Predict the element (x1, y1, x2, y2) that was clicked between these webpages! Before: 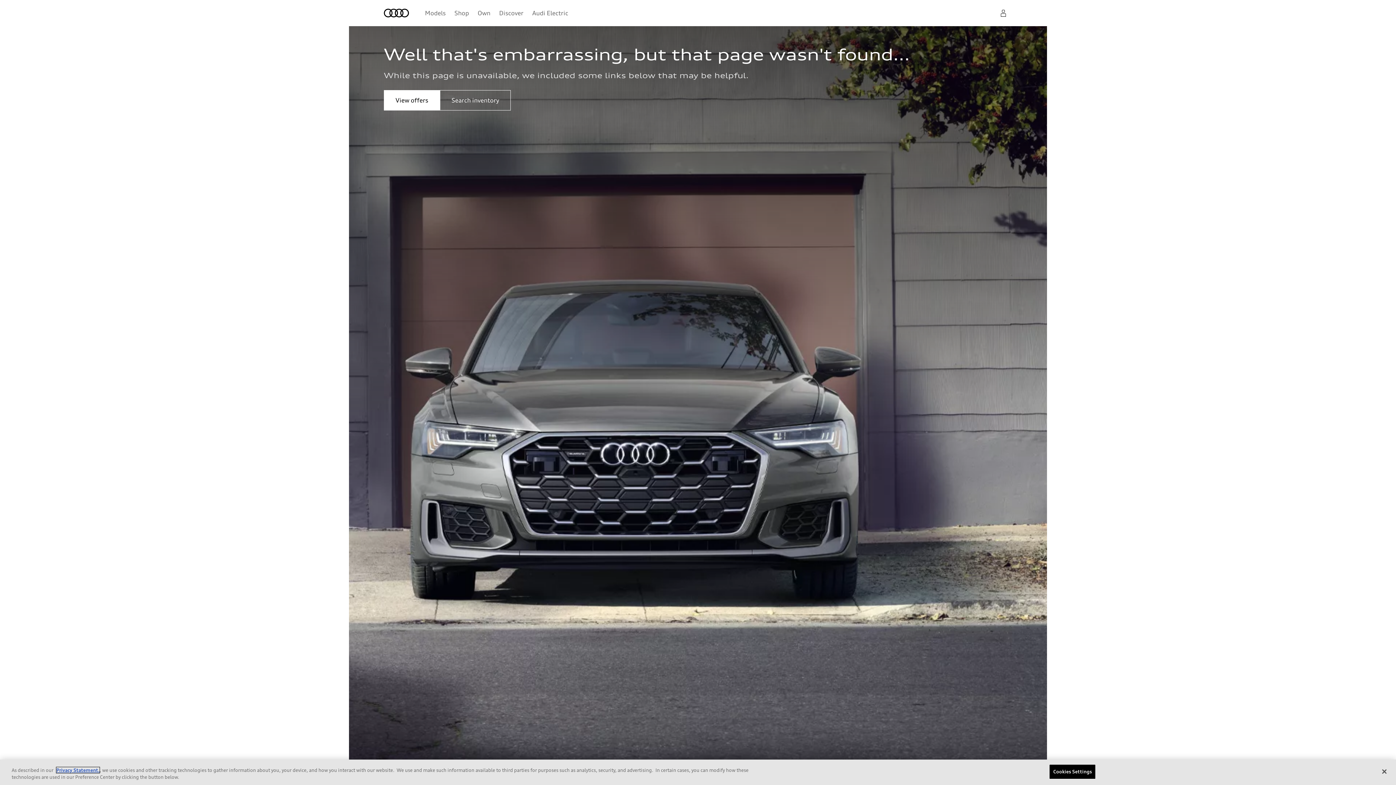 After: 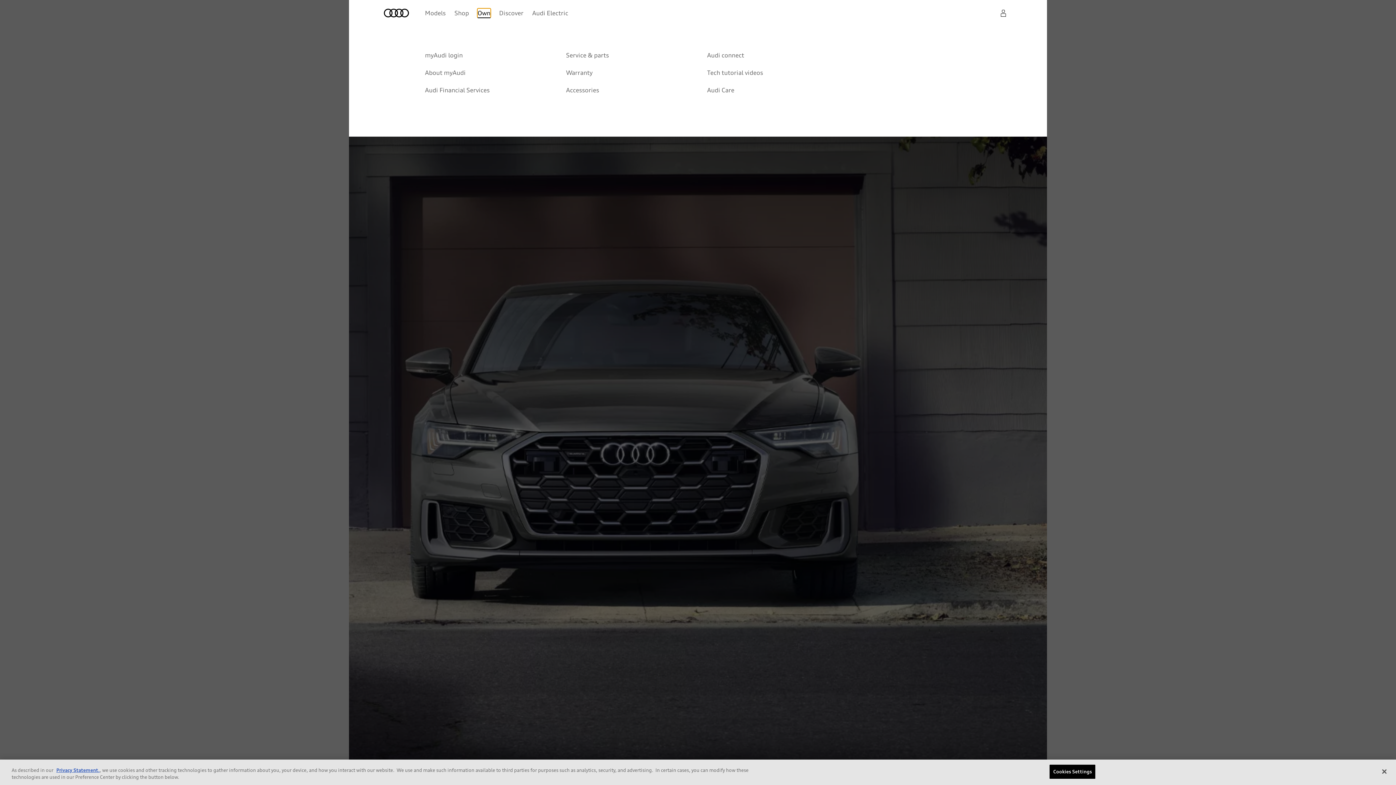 Action: bbox: (477, 8, 490, 17) label: Own